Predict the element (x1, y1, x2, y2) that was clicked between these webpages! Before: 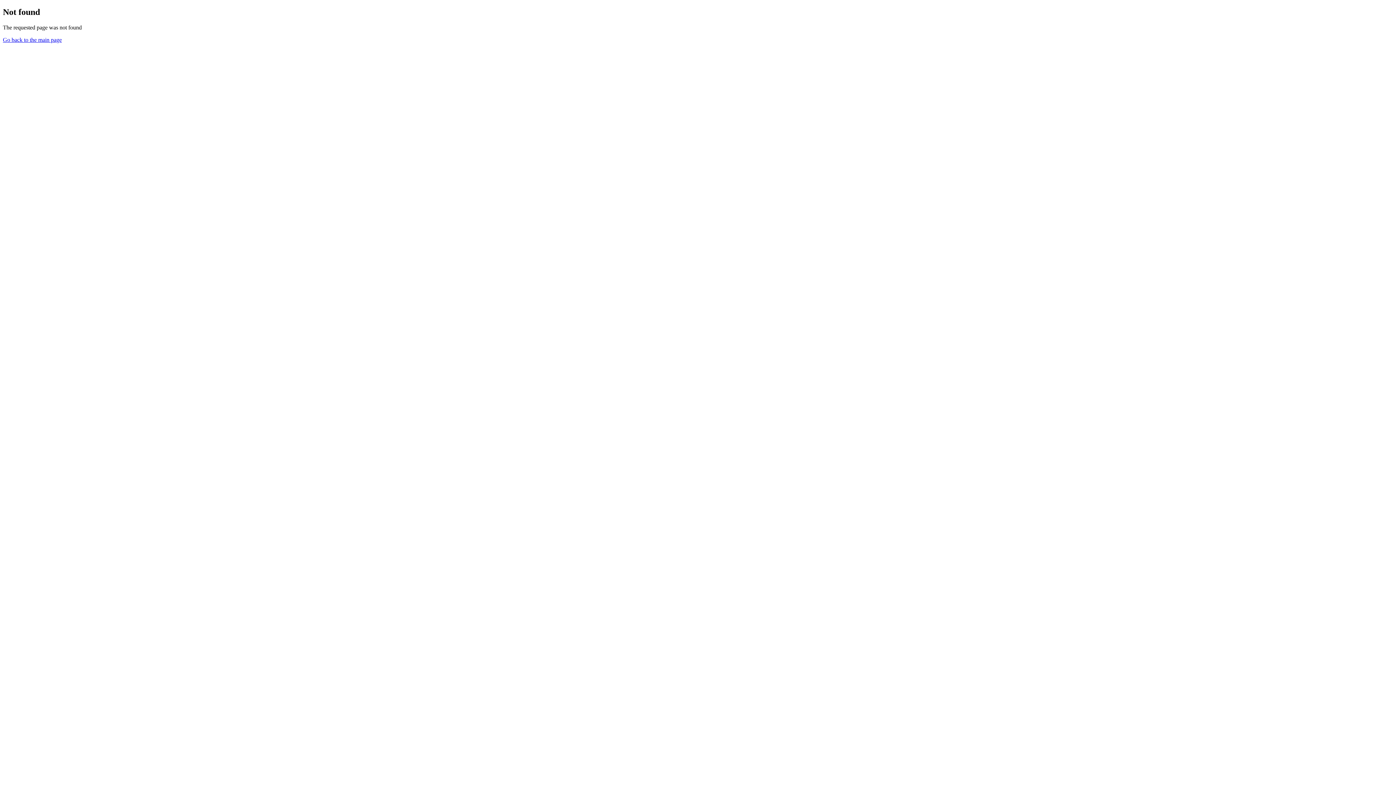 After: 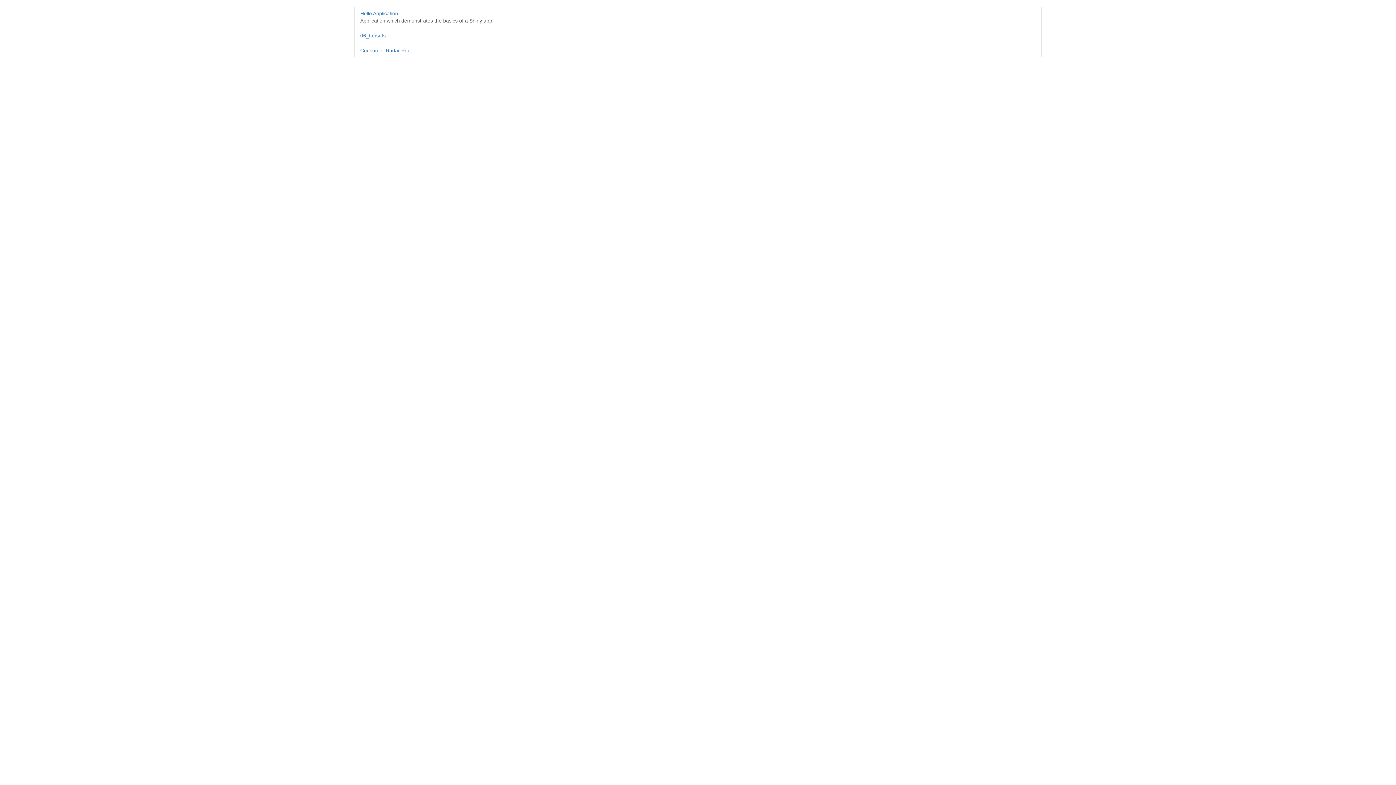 Action: label: Go back to the main page bbox: (2, 36, 61, 42)